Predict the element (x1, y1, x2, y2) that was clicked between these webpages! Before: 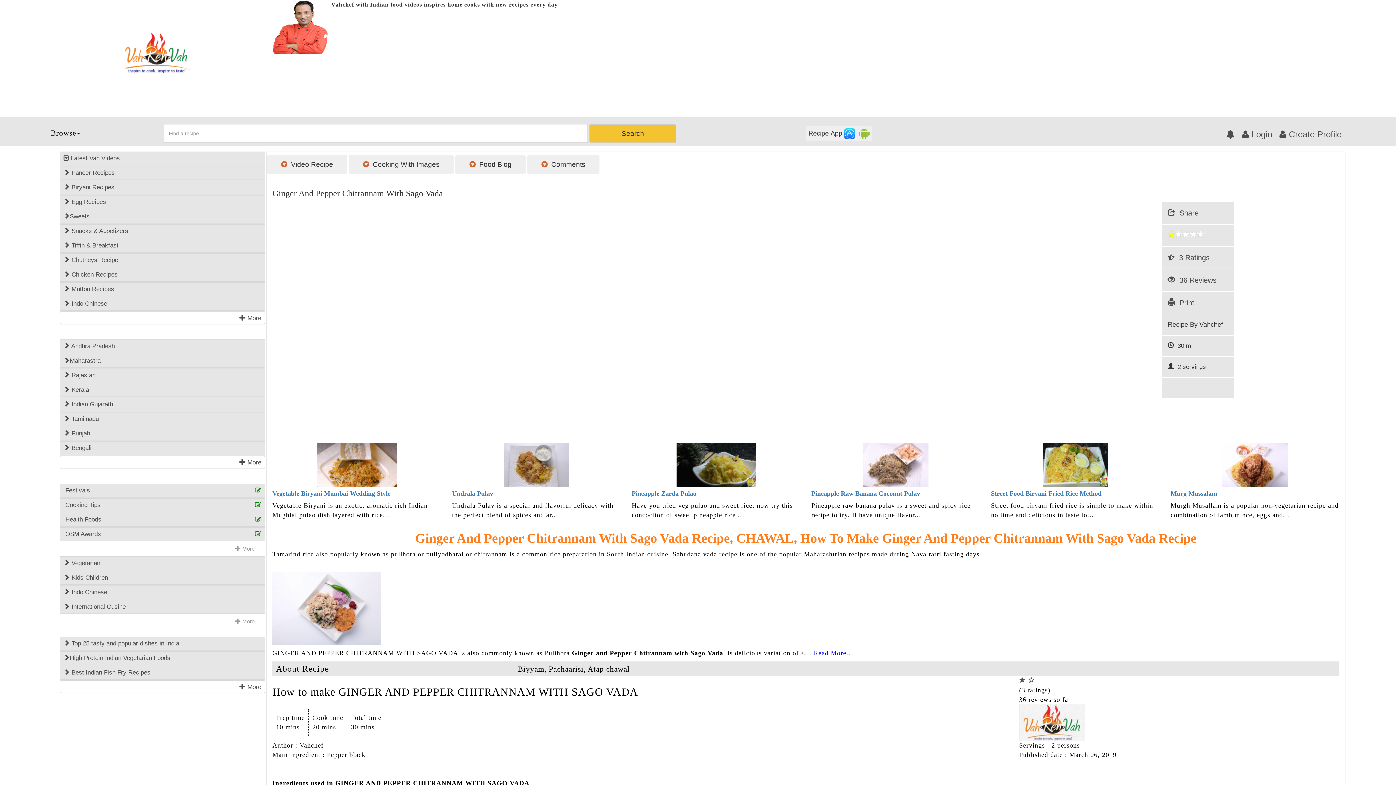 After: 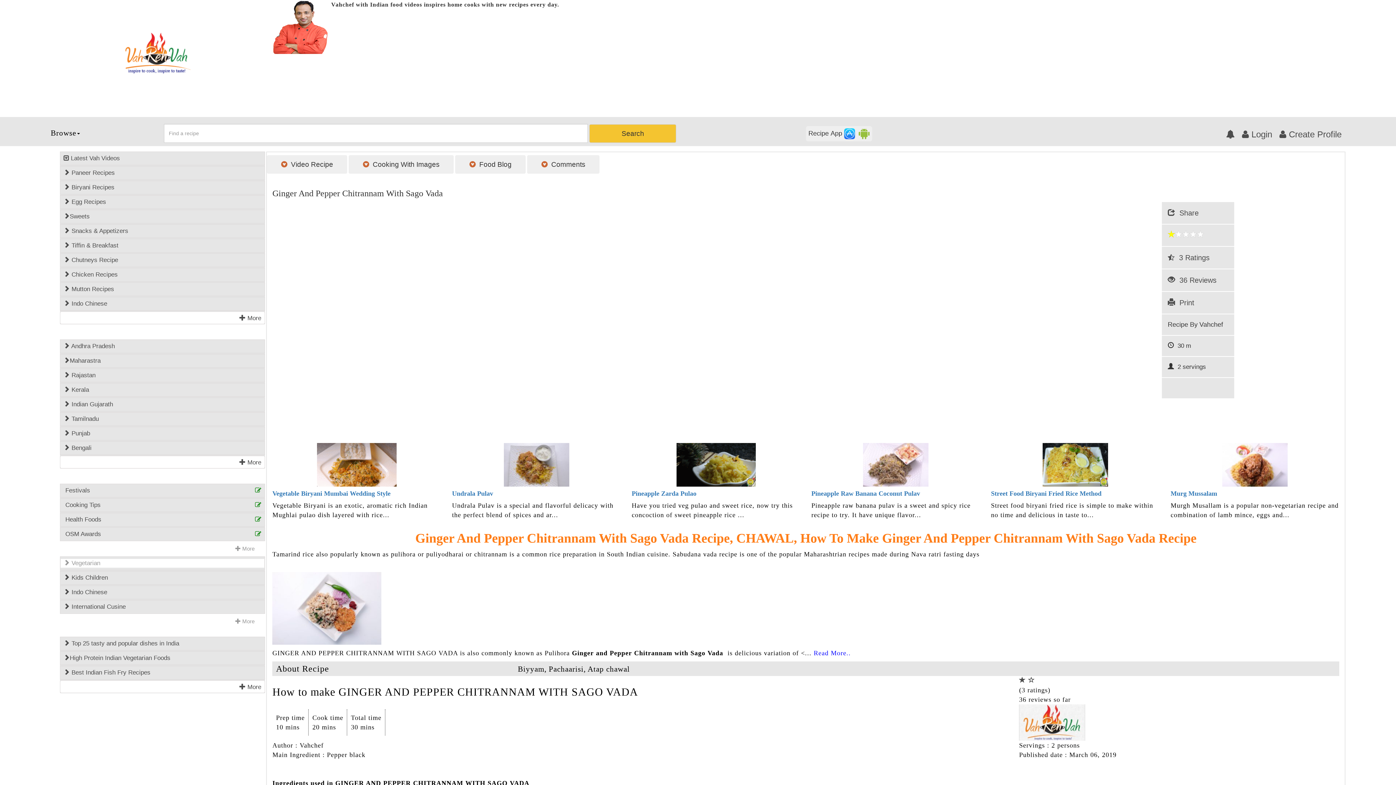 Action: label:  Vegetarian bbox: (60, 559, 264, 568)